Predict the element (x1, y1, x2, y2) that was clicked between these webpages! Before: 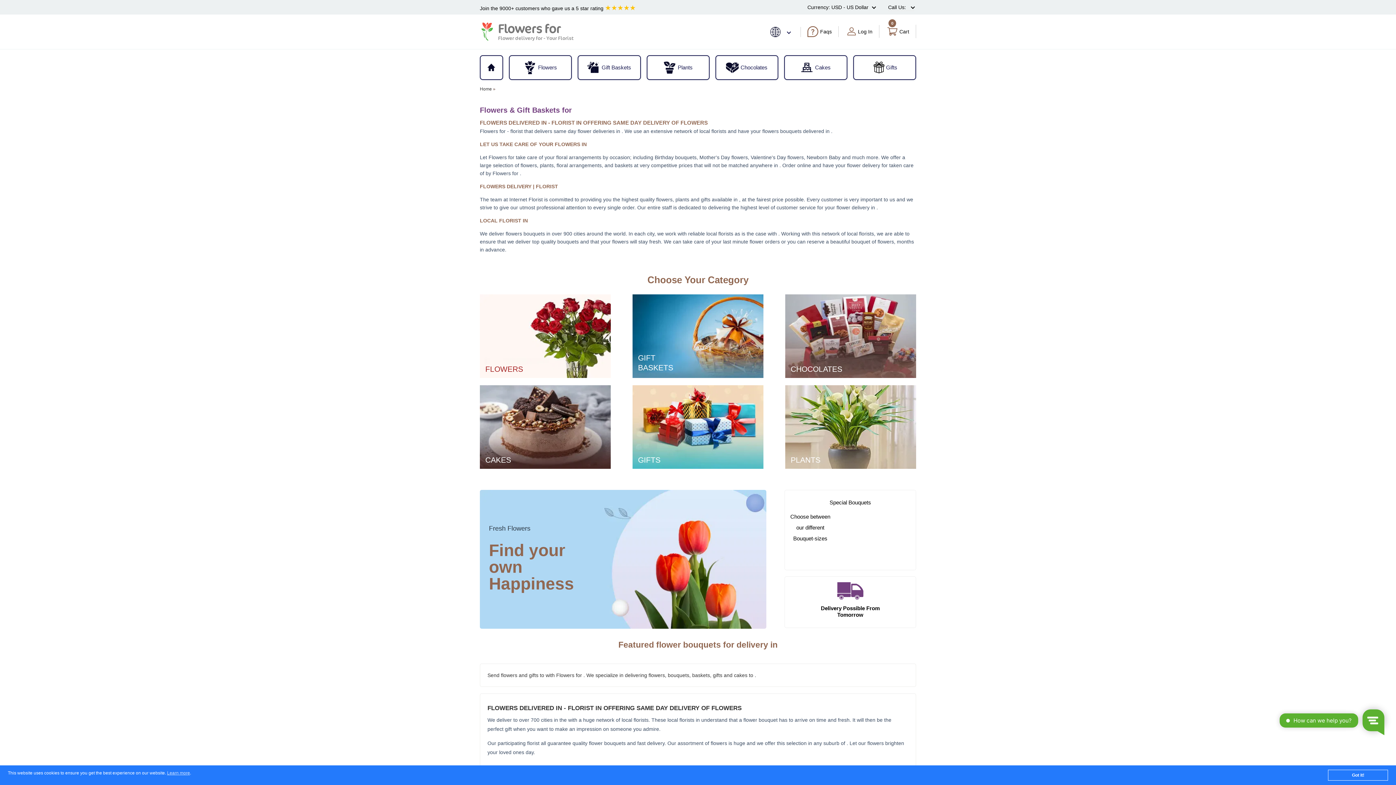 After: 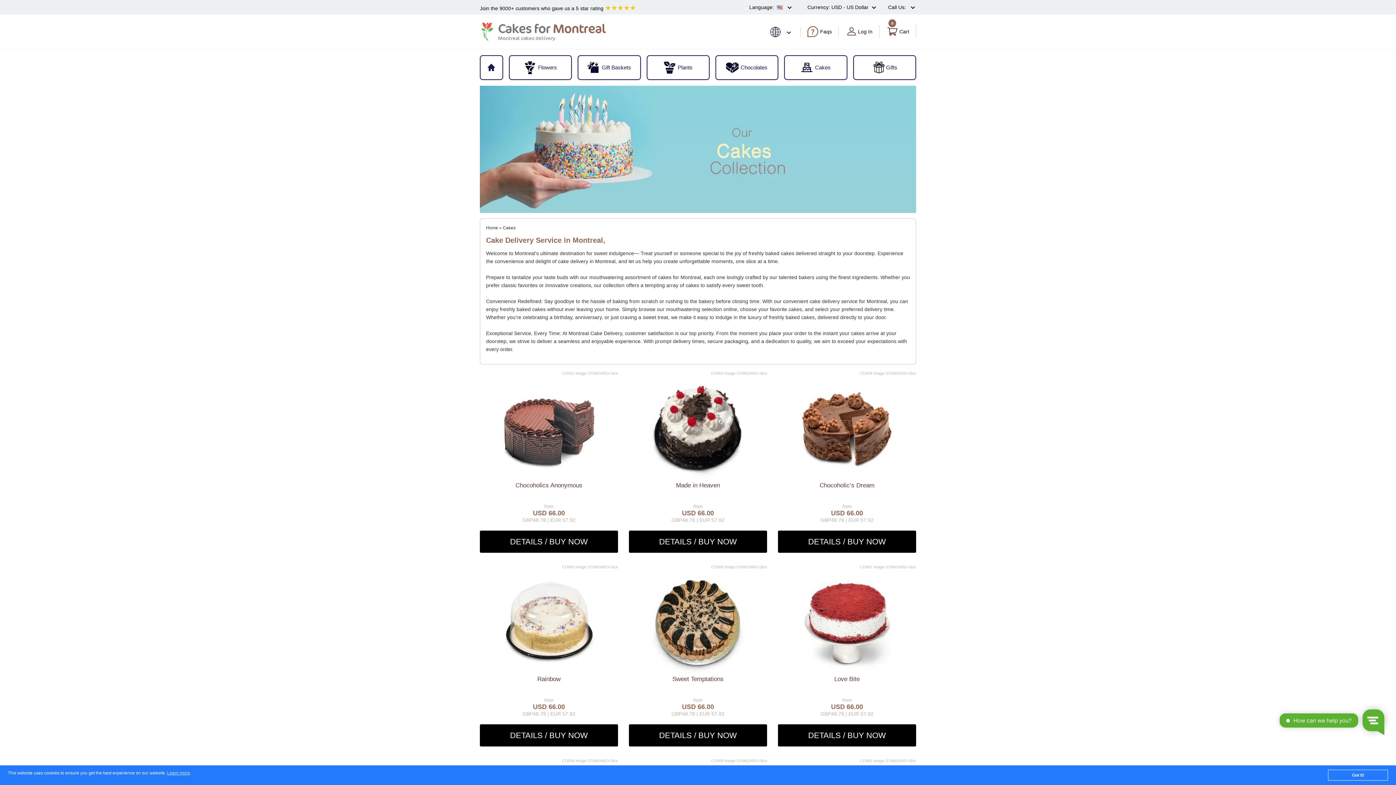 Action: label: Cakes bbox: (785, 57, 846, 78)